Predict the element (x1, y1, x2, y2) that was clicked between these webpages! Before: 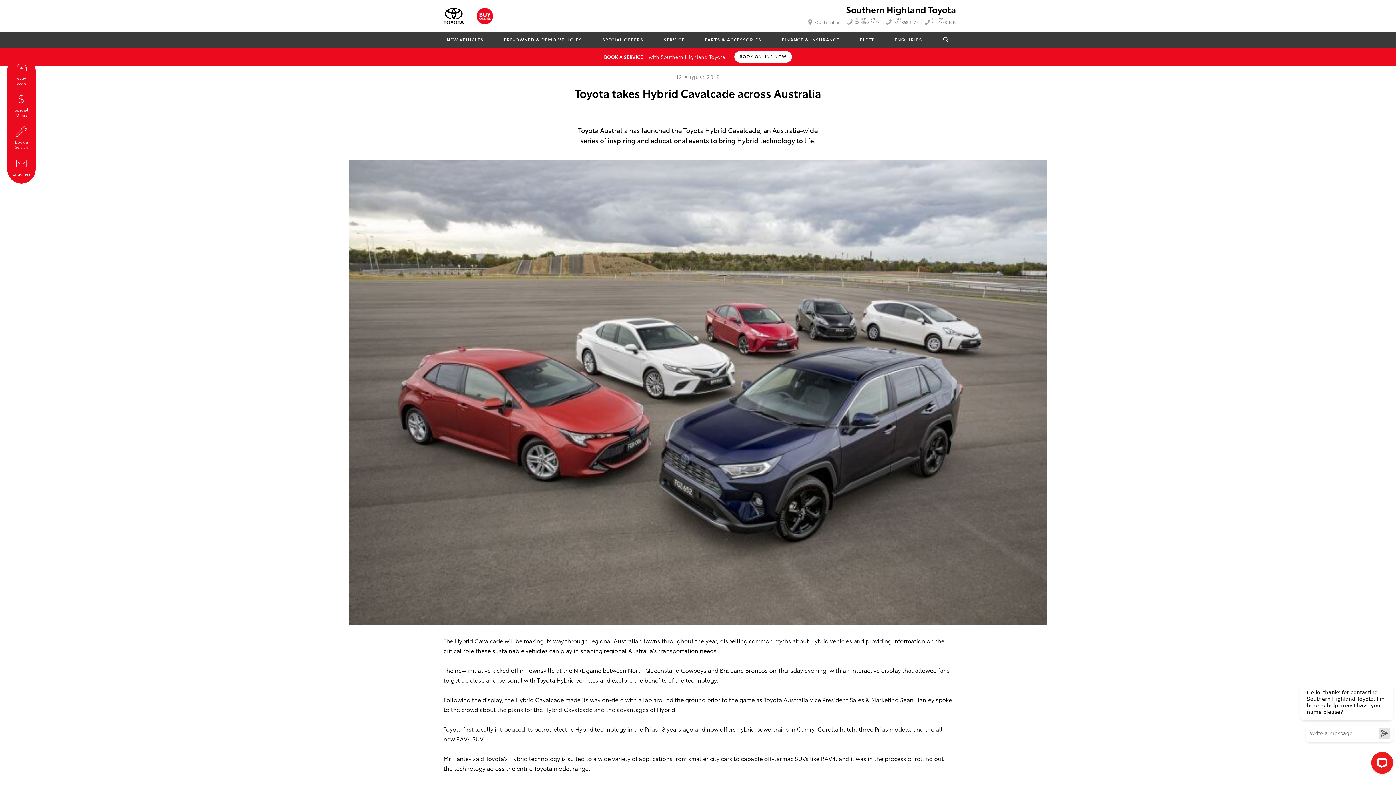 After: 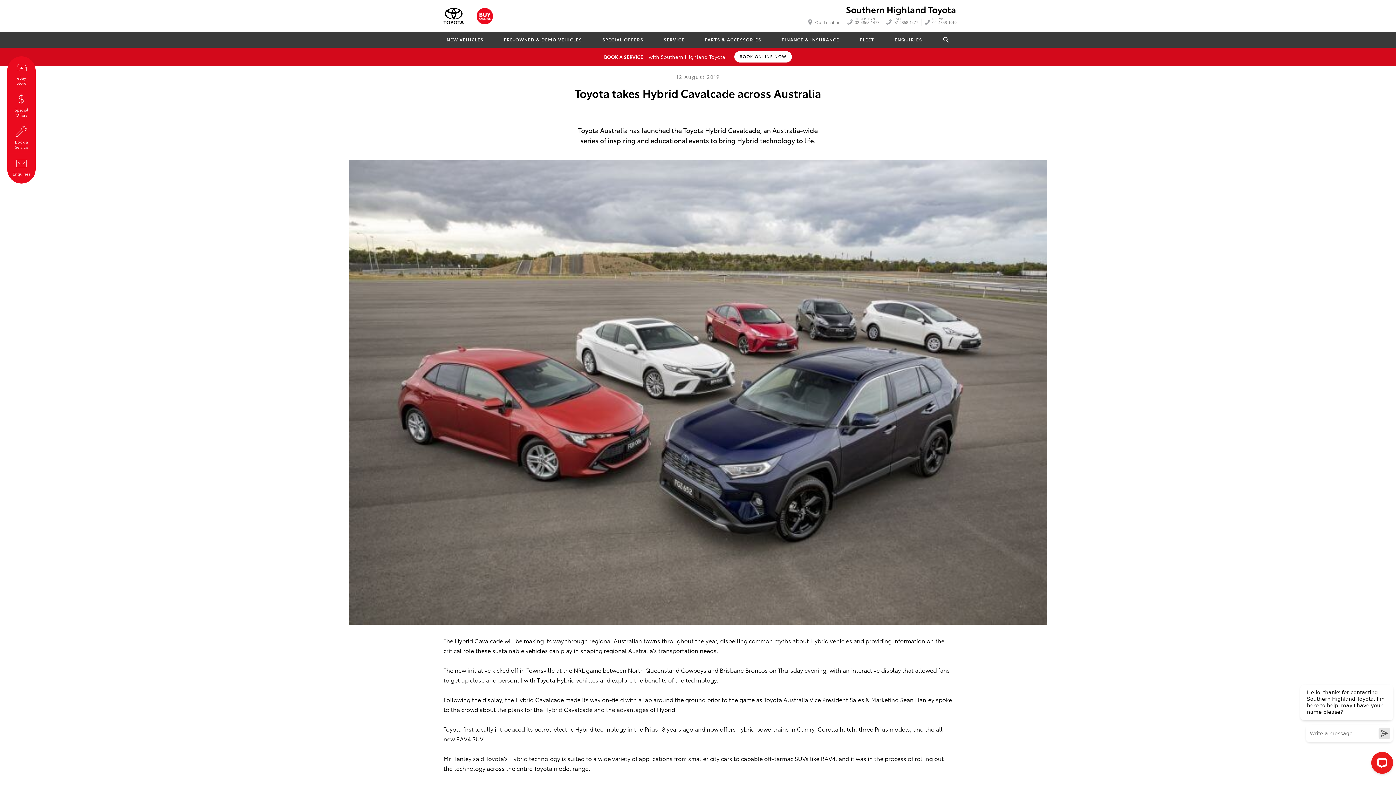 Action: bbox: (0, 47, 1396, 66) label: BOOK A SERVICE
with Southern Highland Toyota
BOOK ONLINE NOW